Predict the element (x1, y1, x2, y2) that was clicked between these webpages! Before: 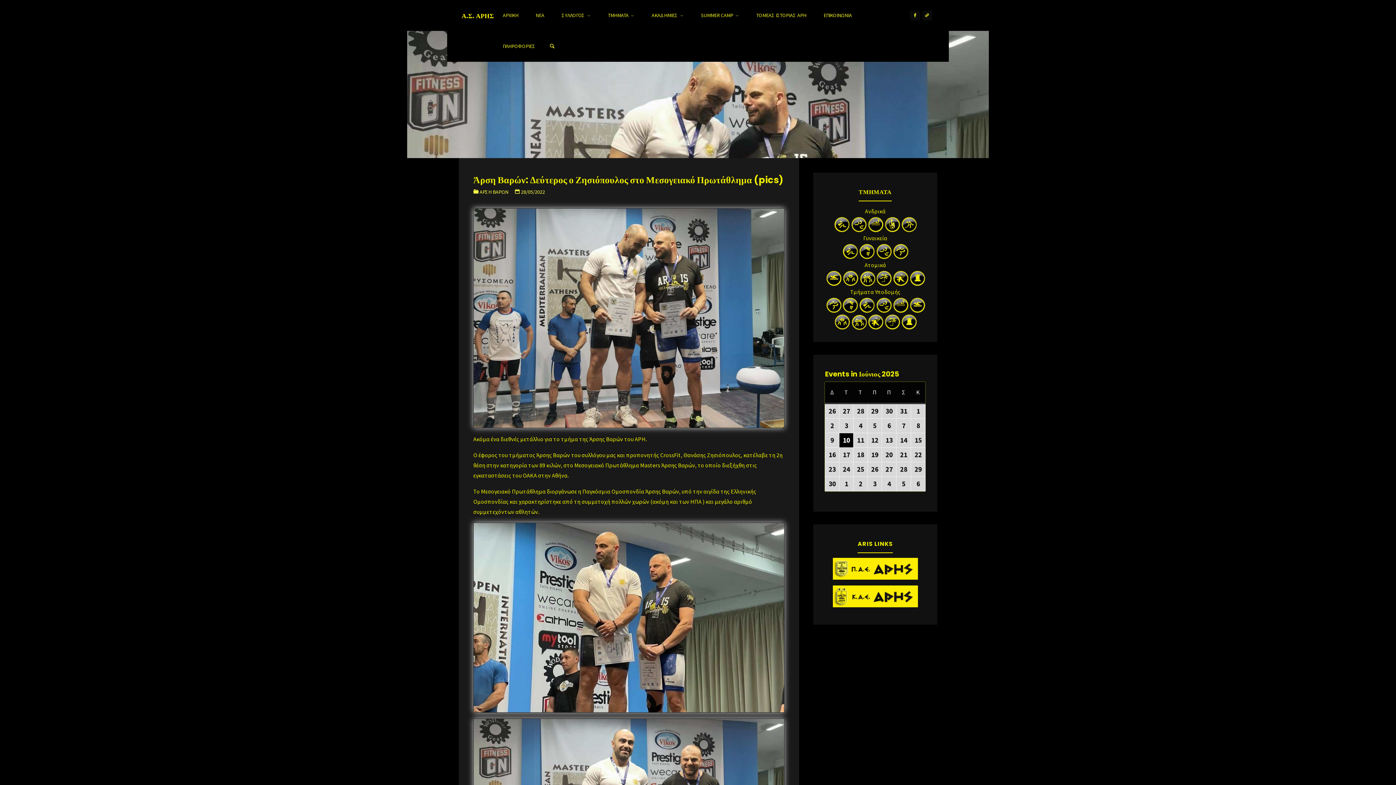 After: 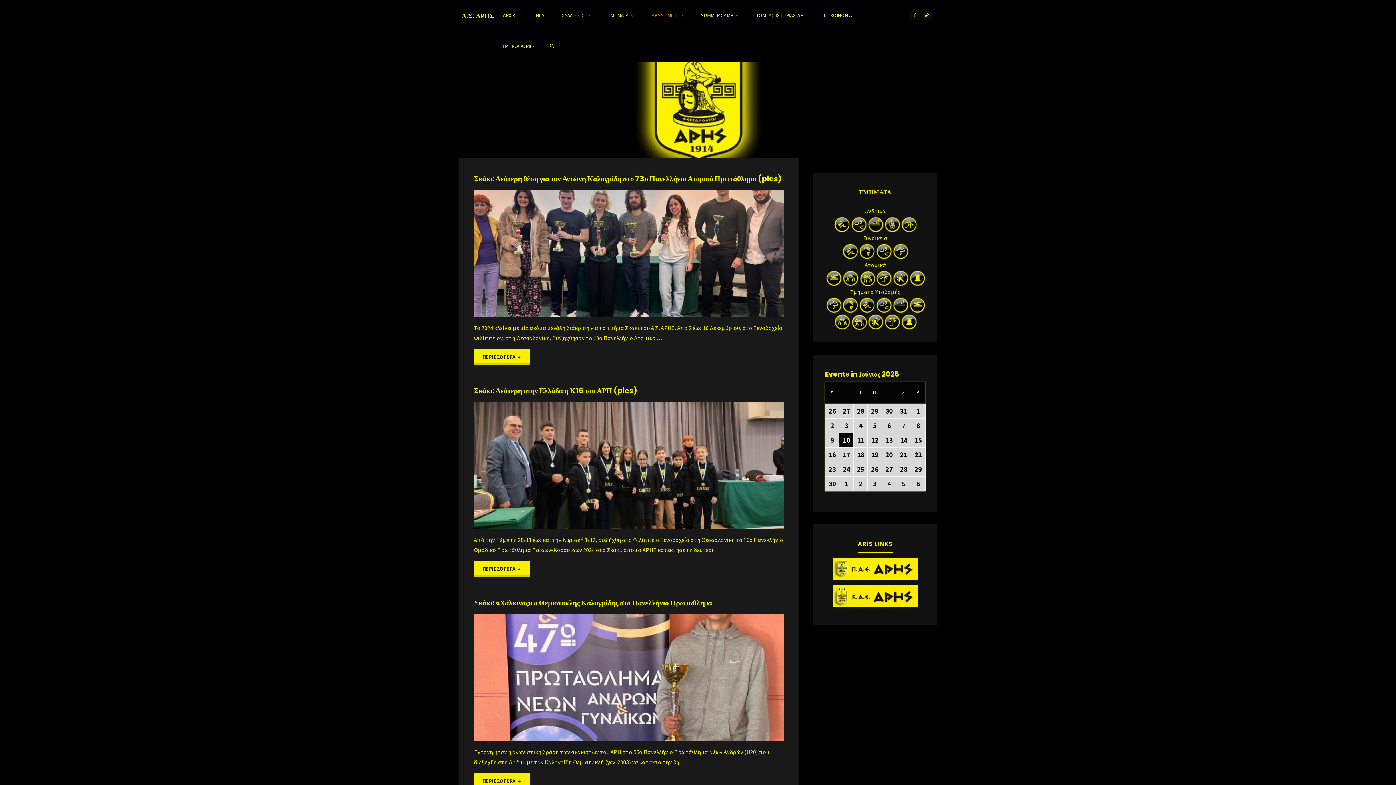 Action: bbox: (900, 317, 917, 325)